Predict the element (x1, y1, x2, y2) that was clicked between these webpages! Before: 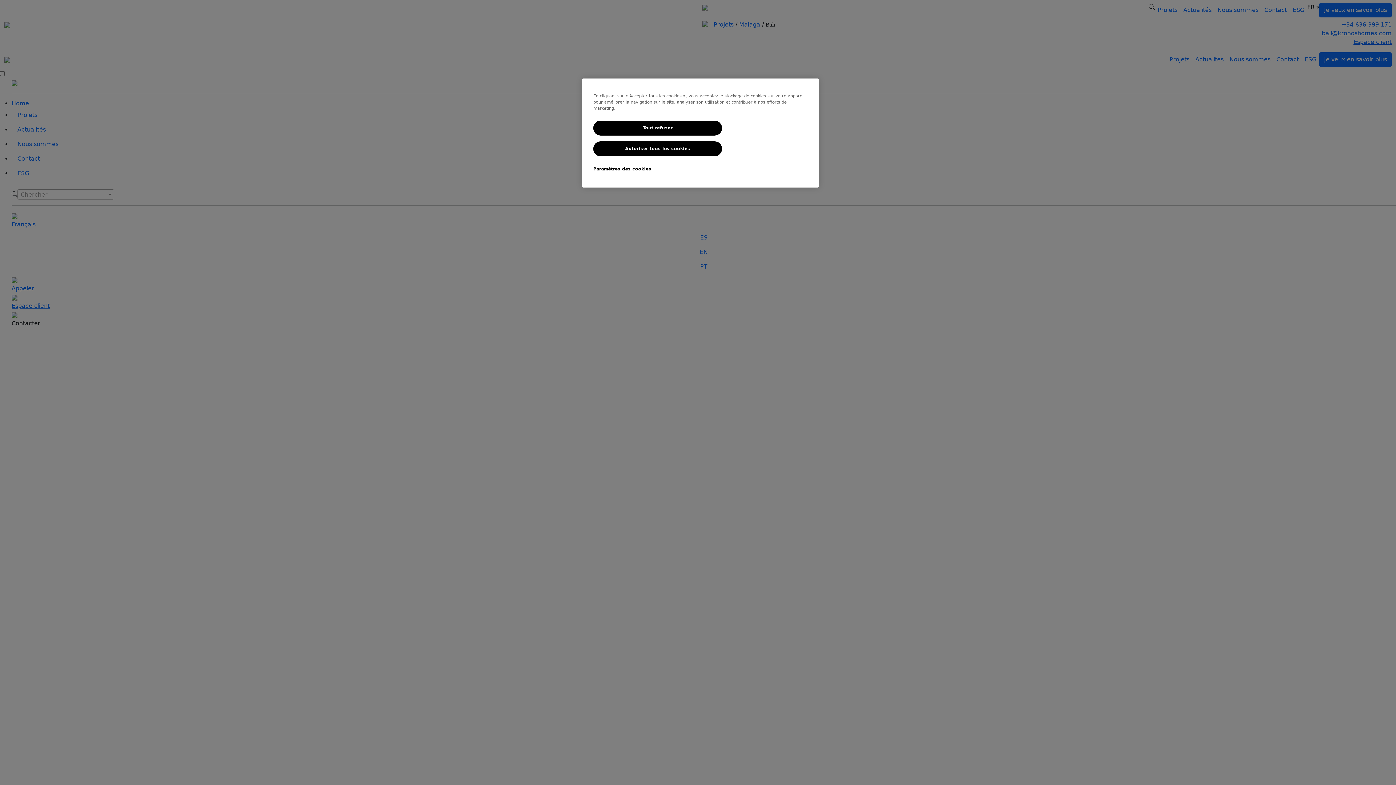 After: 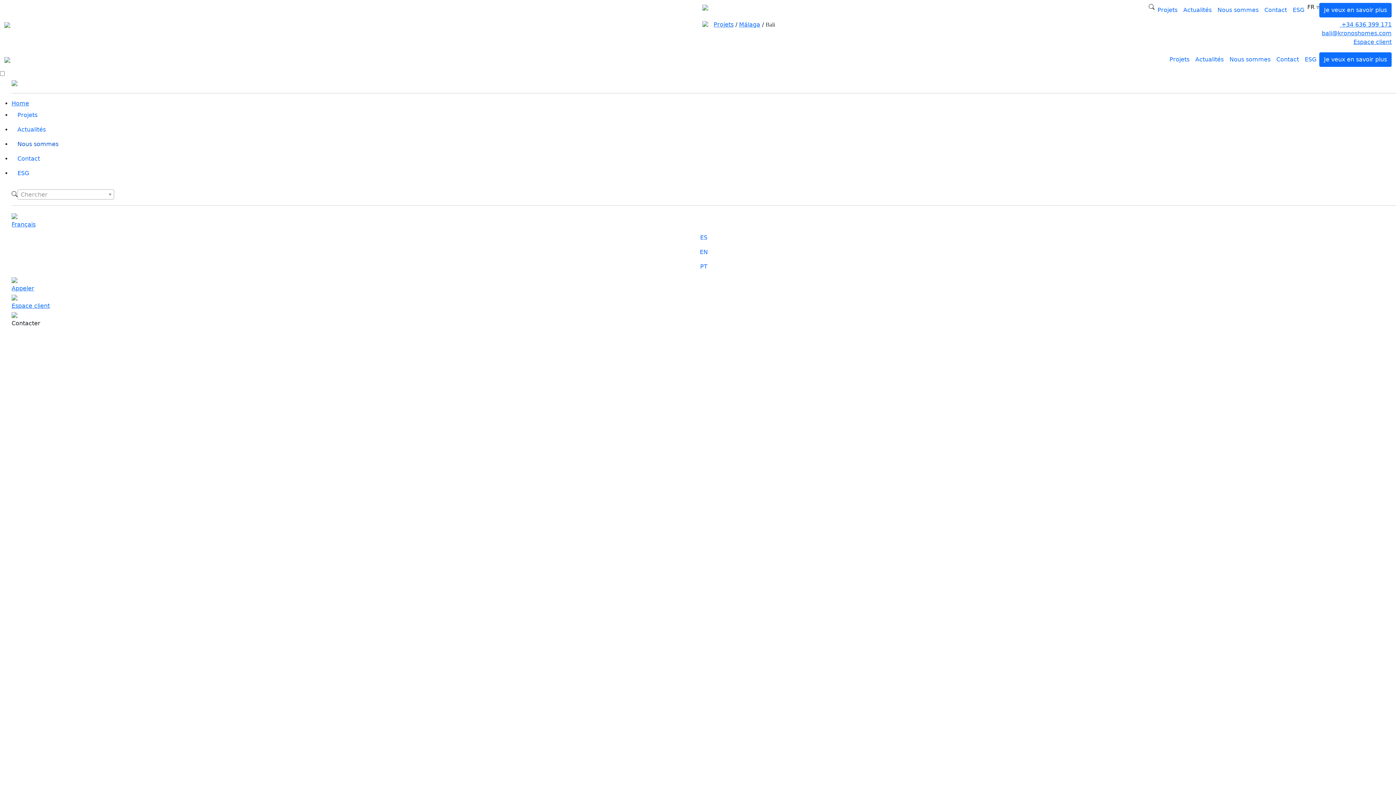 Action: bbox: (593, 141, 722, 156) label: Autoriser tous les cookies